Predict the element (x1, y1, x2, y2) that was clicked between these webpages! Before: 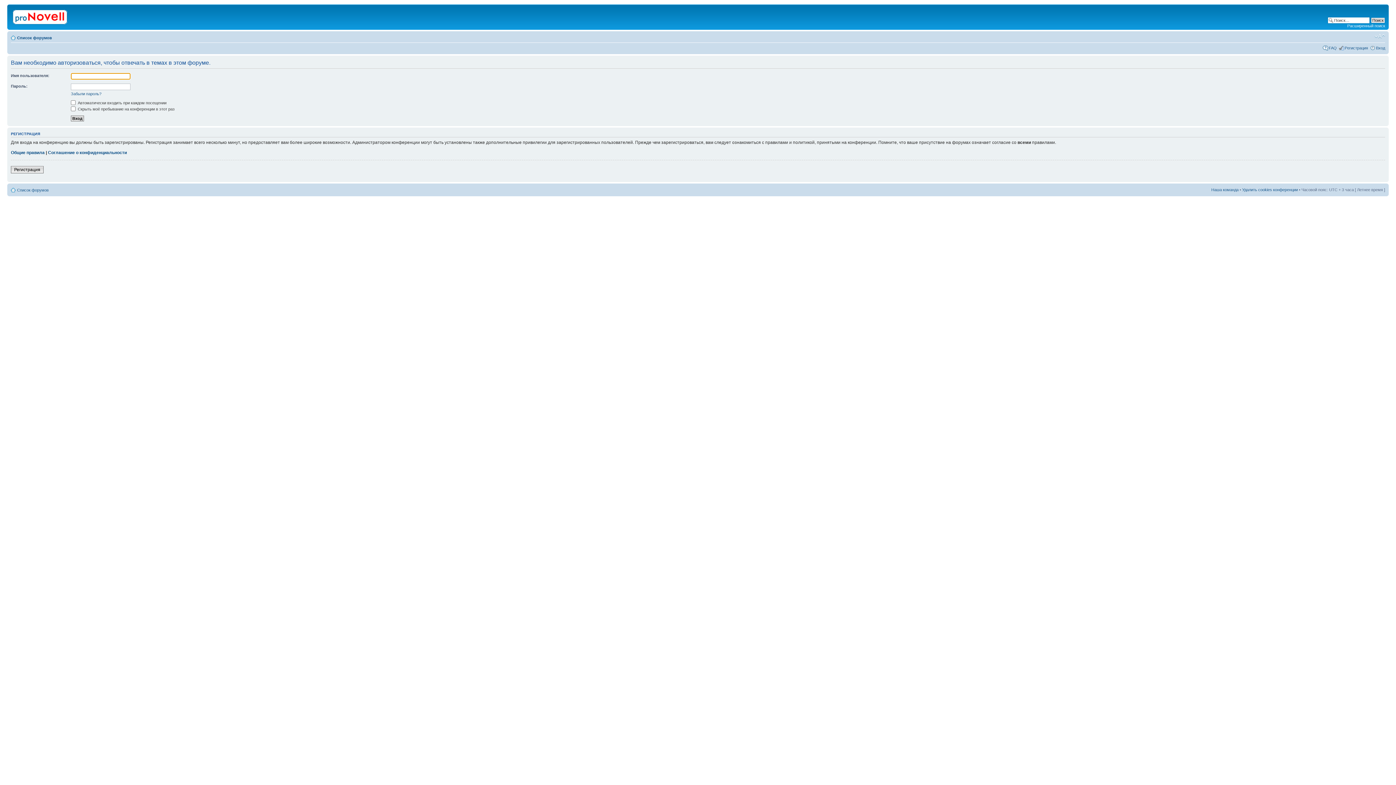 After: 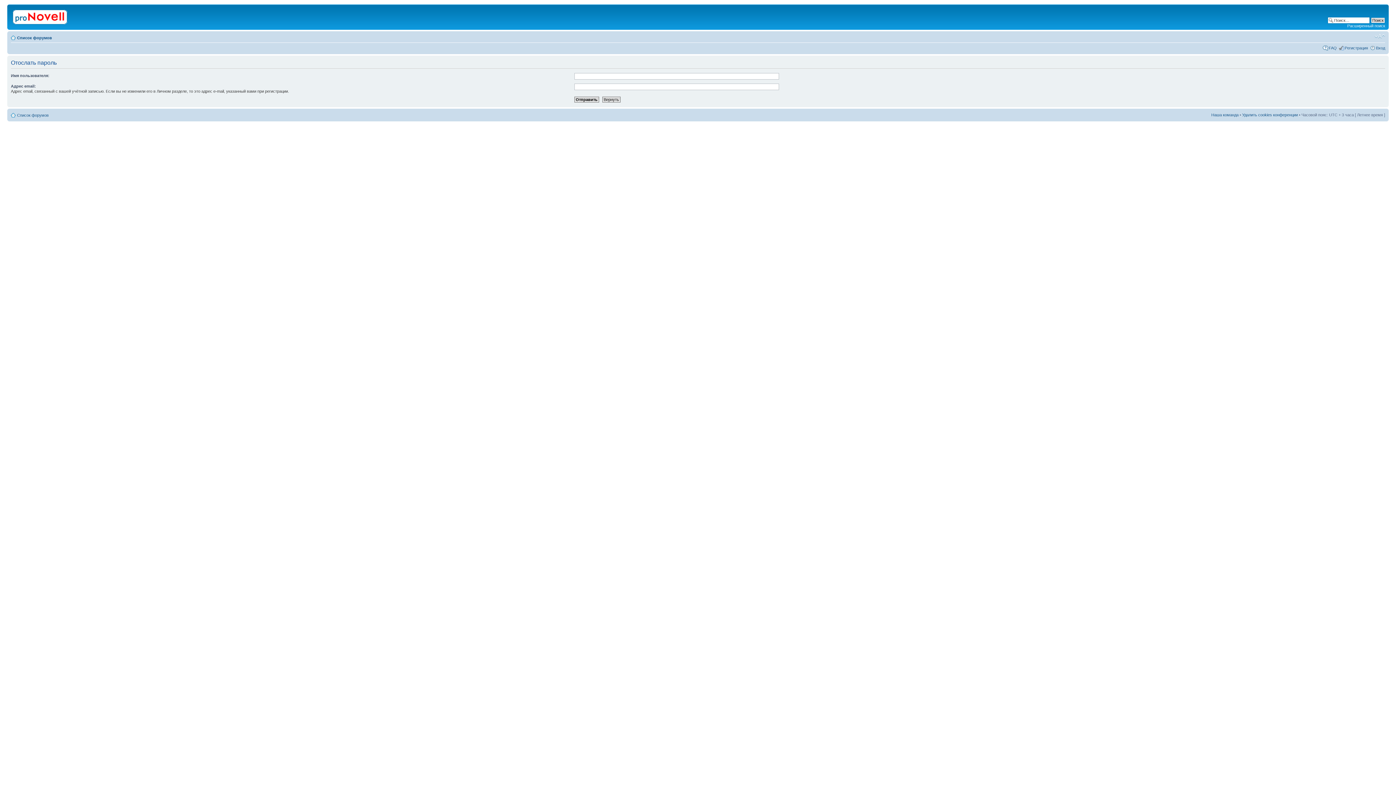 Action: label: Забыли пароль? bbox: (70, 91, 101, 96)